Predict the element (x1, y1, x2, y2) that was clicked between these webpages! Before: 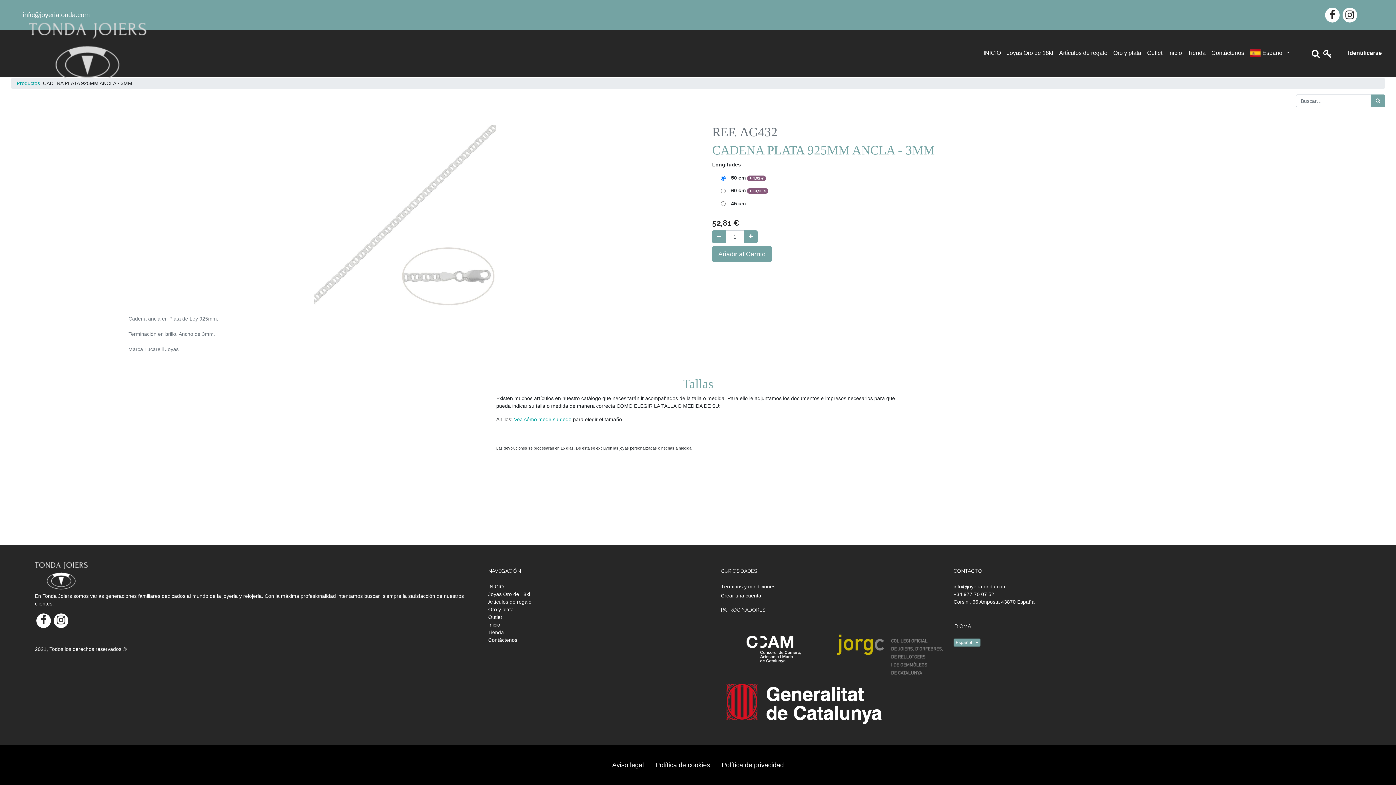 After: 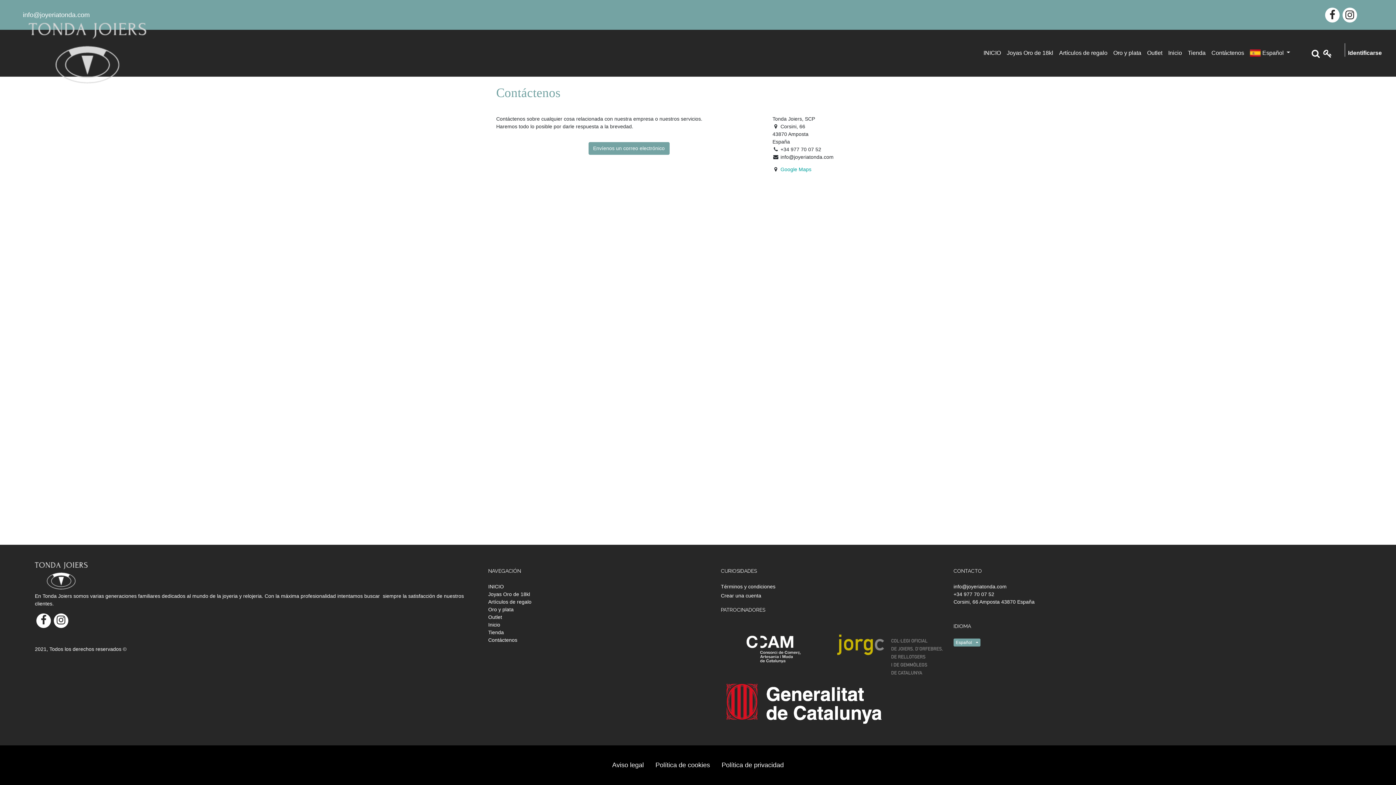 Action: bbox: (1208, 43, 1247, 62) label: Contáctenos